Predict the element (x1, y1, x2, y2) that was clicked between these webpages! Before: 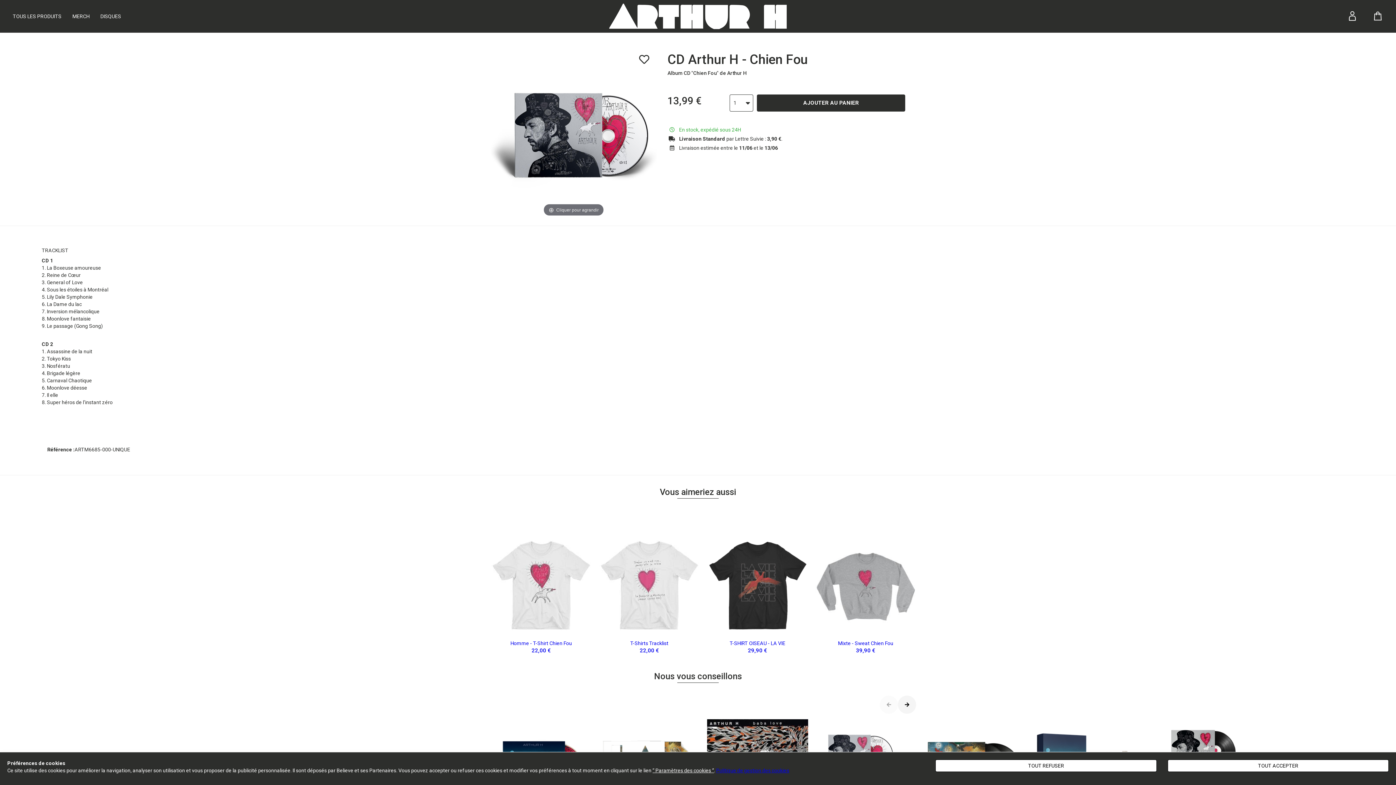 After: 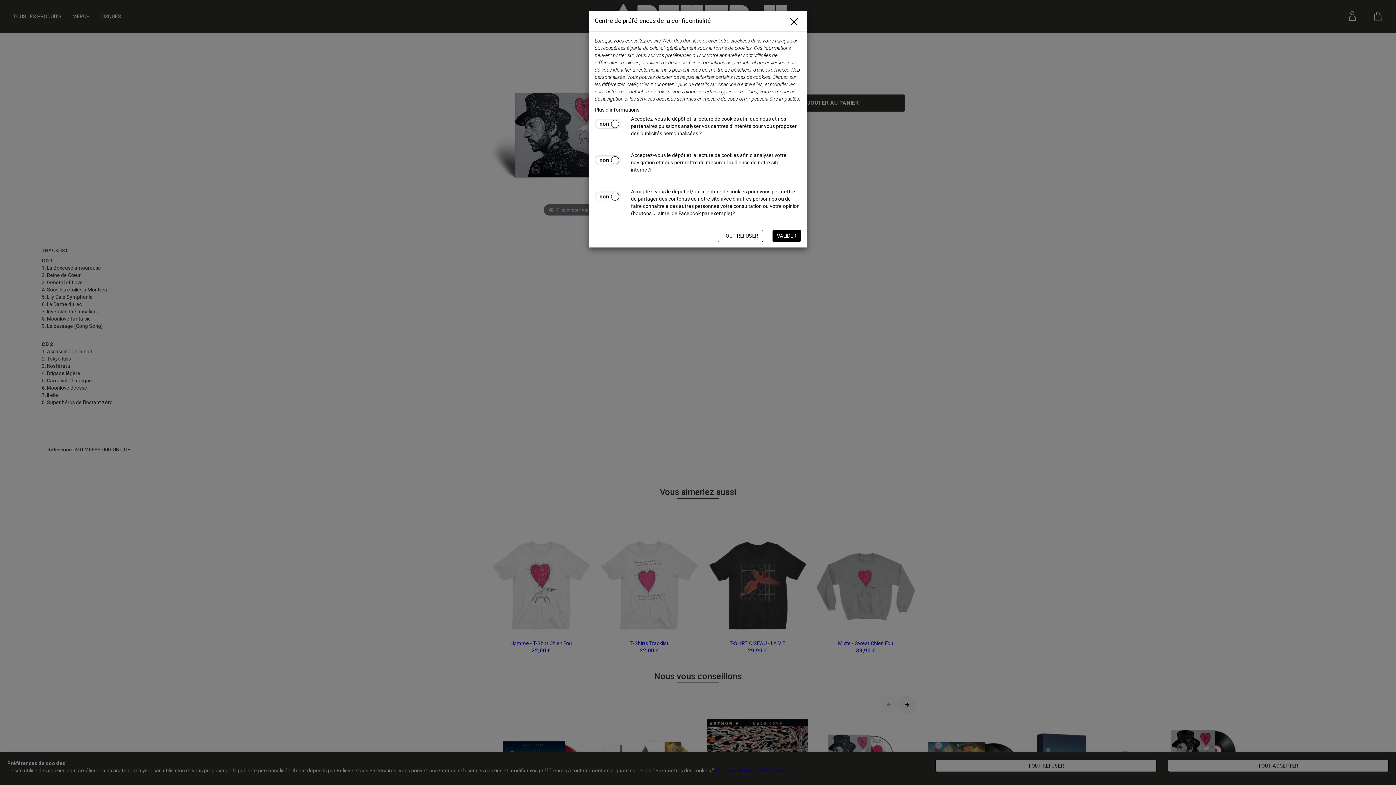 Action: bbox: (652, 767, 714, 774) label: “ Paramètres des cookies ”